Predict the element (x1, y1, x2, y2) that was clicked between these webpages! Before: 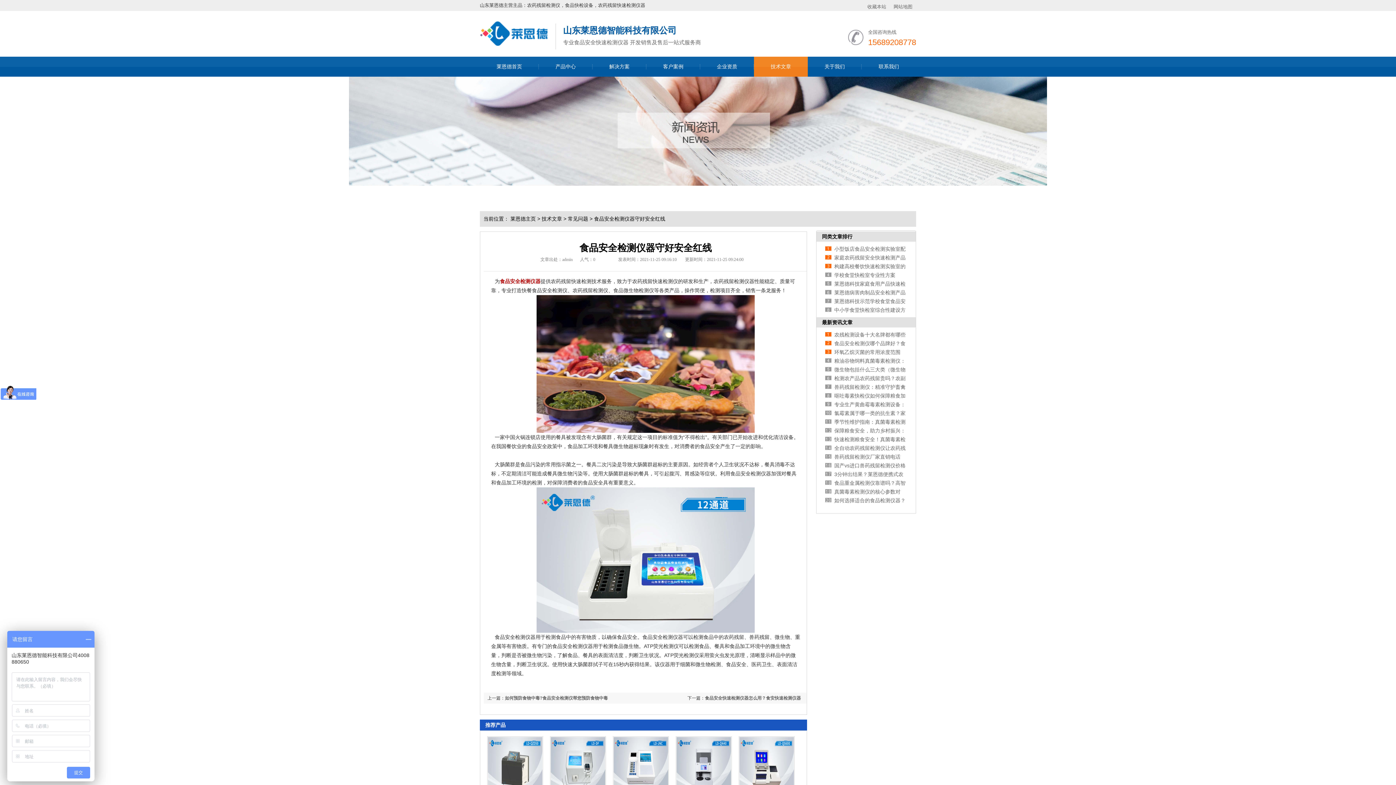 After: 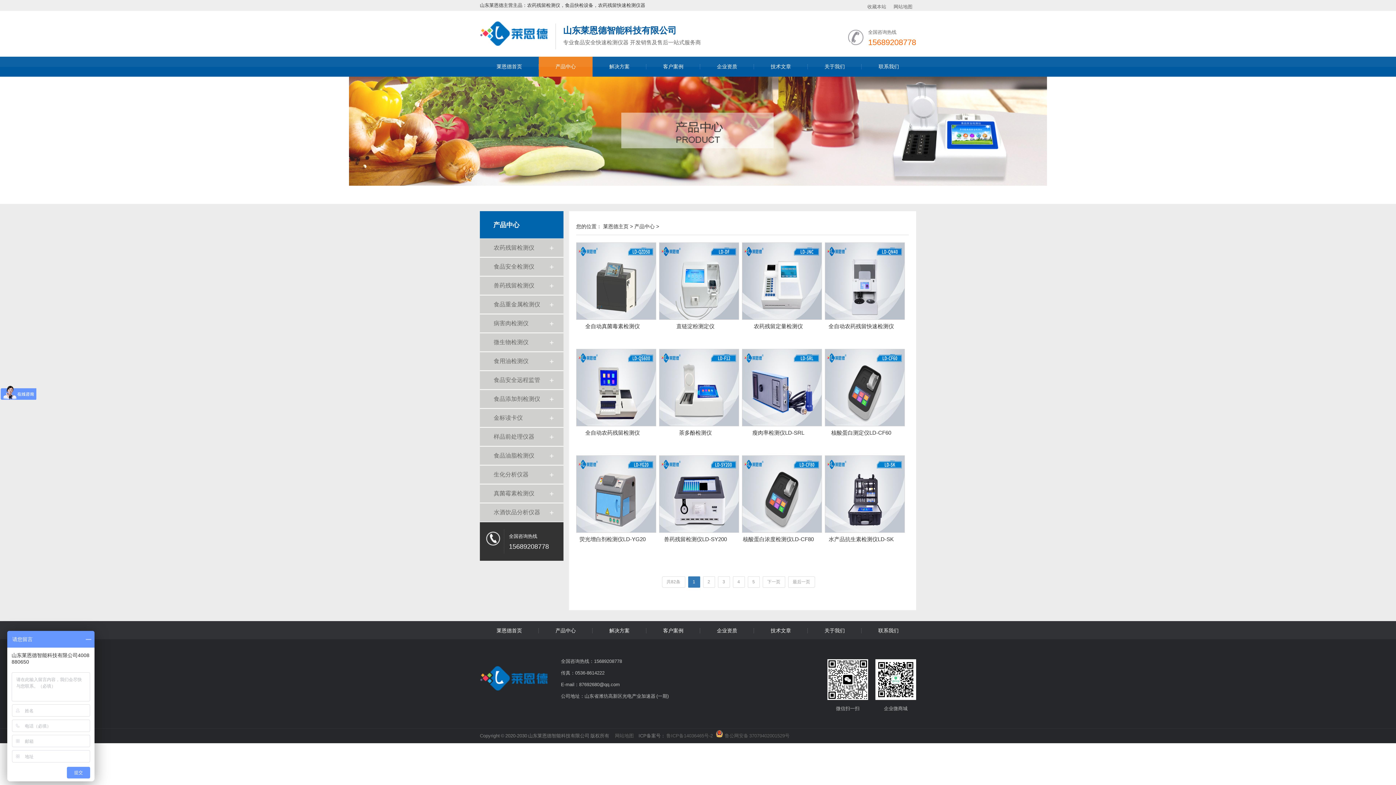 Action: label: 产品中心 bbox: (538, 56, 592, 76)